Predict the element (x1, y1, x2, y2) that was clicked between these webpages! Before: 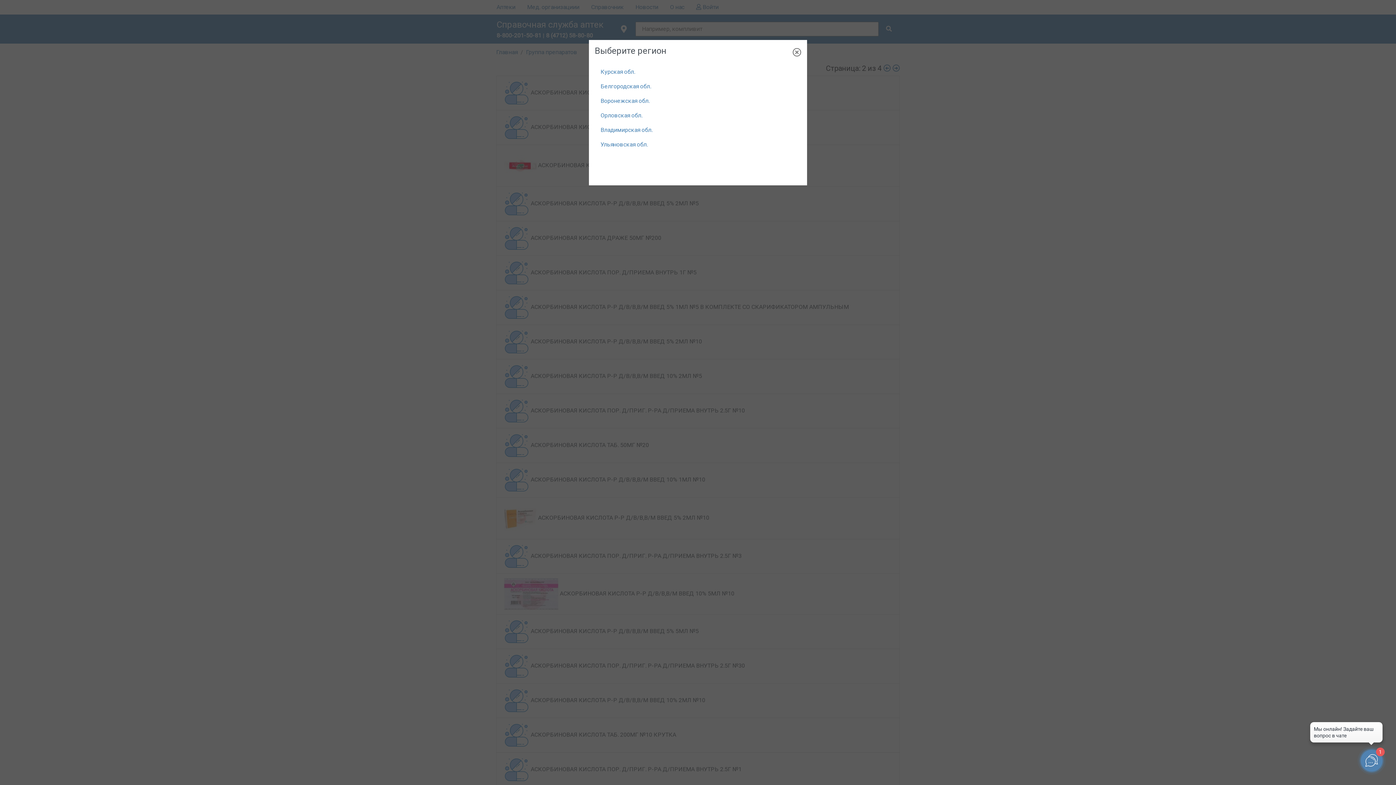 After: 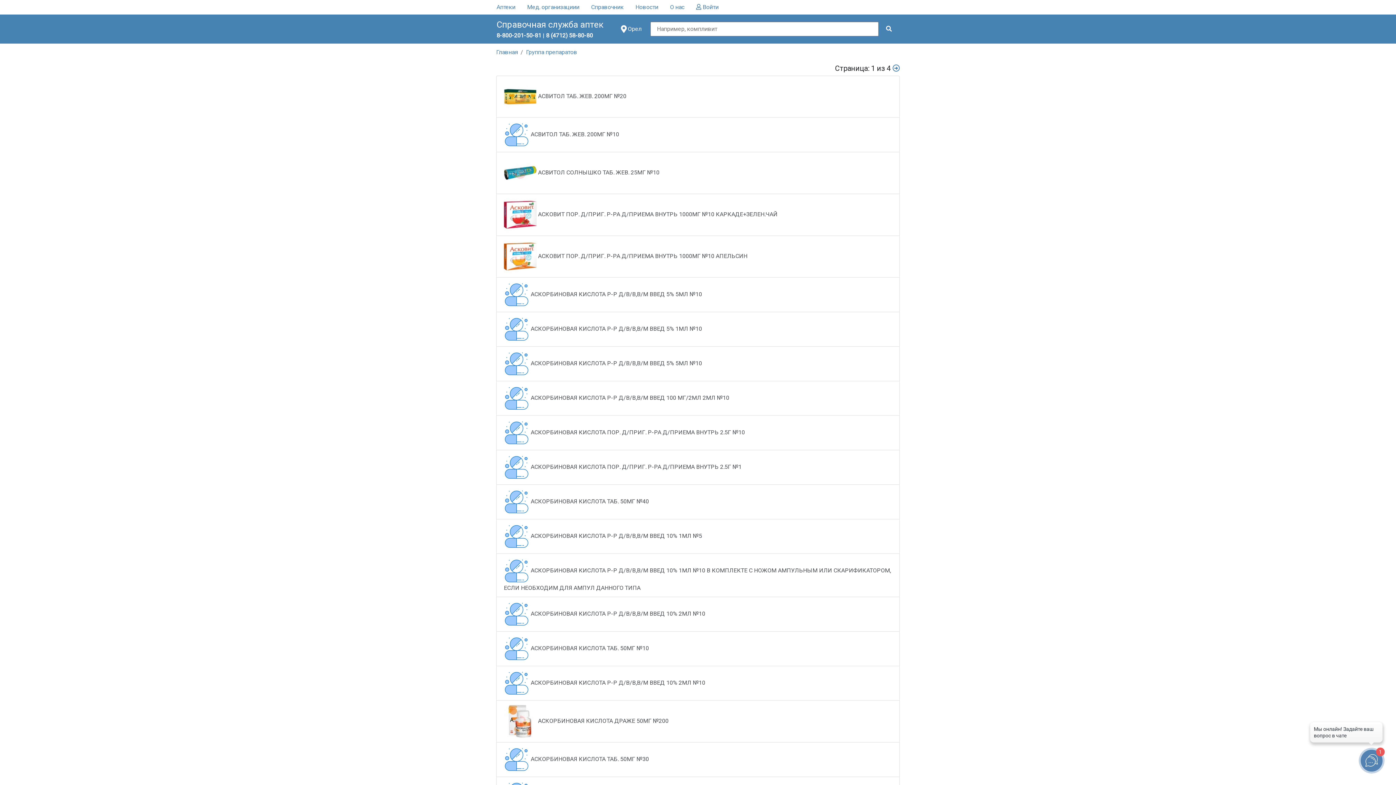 Action: label: Орловская обл. bbox: (594, 108, 801, 122)